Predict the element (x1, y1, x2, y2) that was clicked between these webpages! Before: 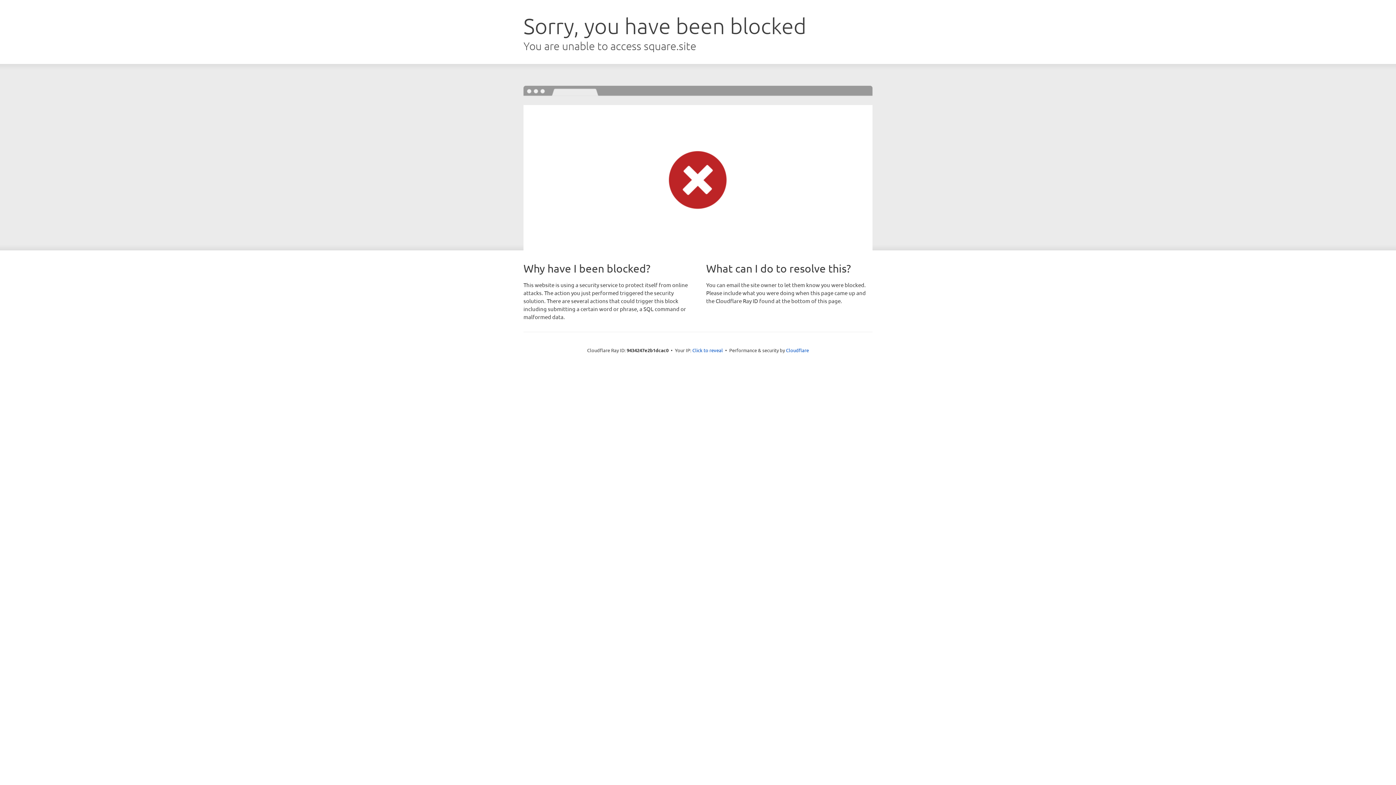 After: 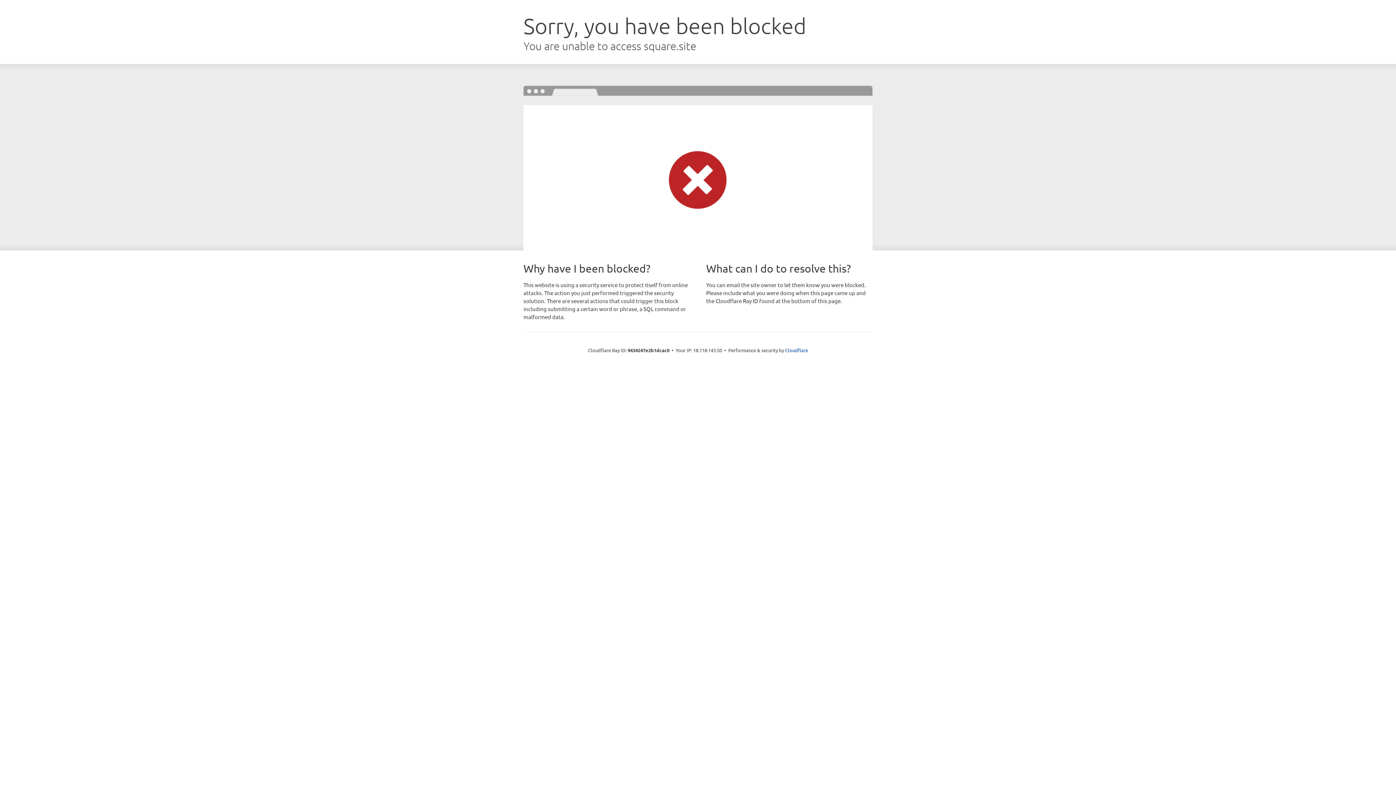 Action: label: Click to reveal bbox: (692, 346, 723, 353)